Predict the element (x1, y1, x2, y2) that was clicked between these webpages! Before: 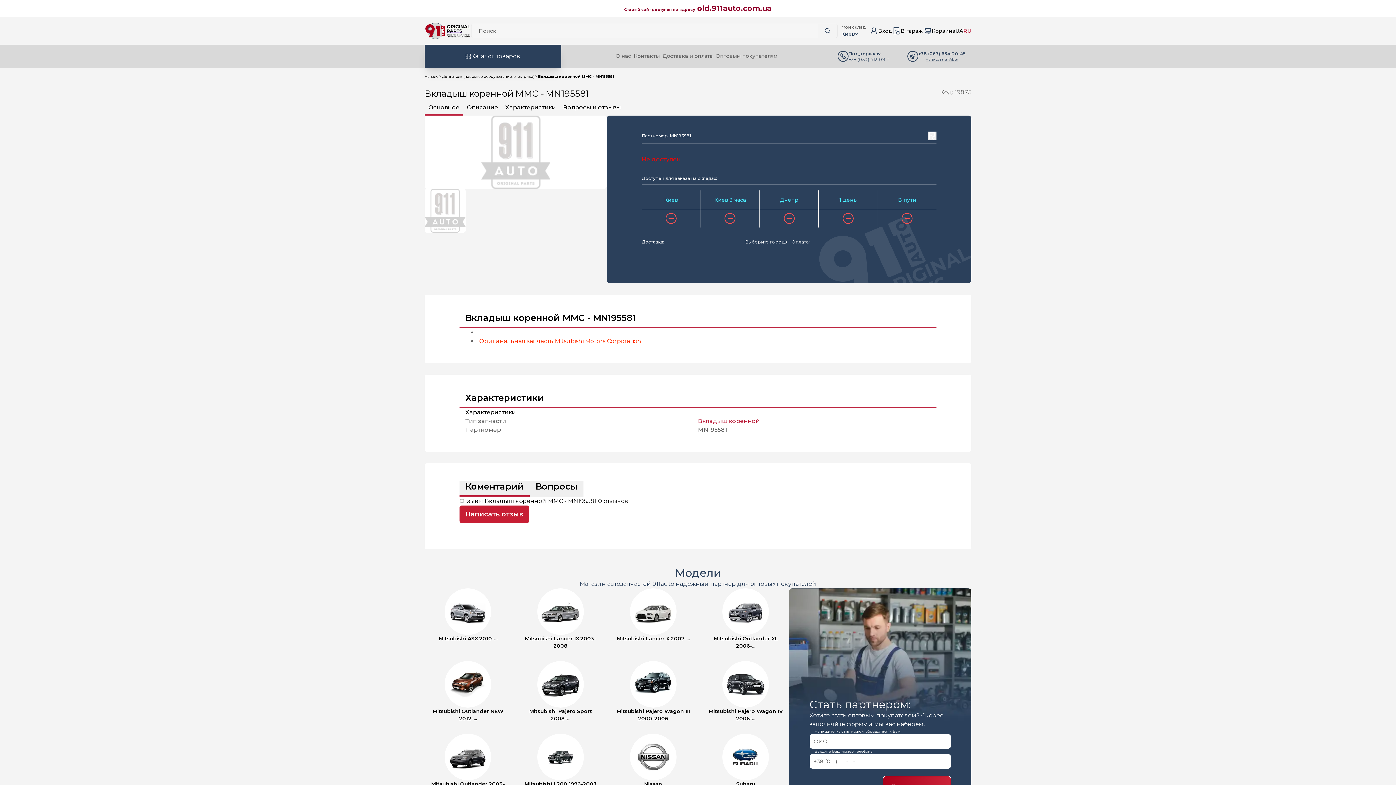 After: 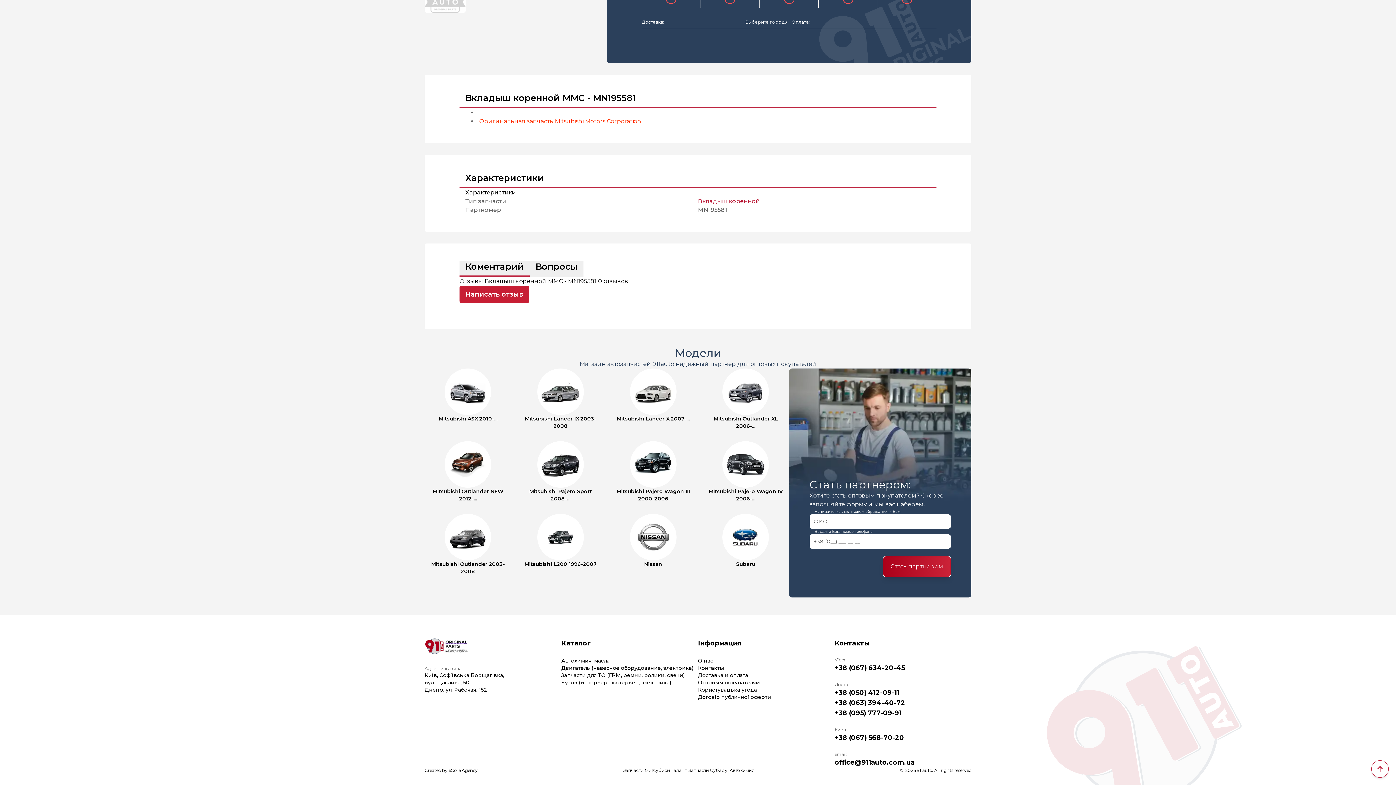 Action: label: Характеристики bbox: (501, 99, 559, 115)